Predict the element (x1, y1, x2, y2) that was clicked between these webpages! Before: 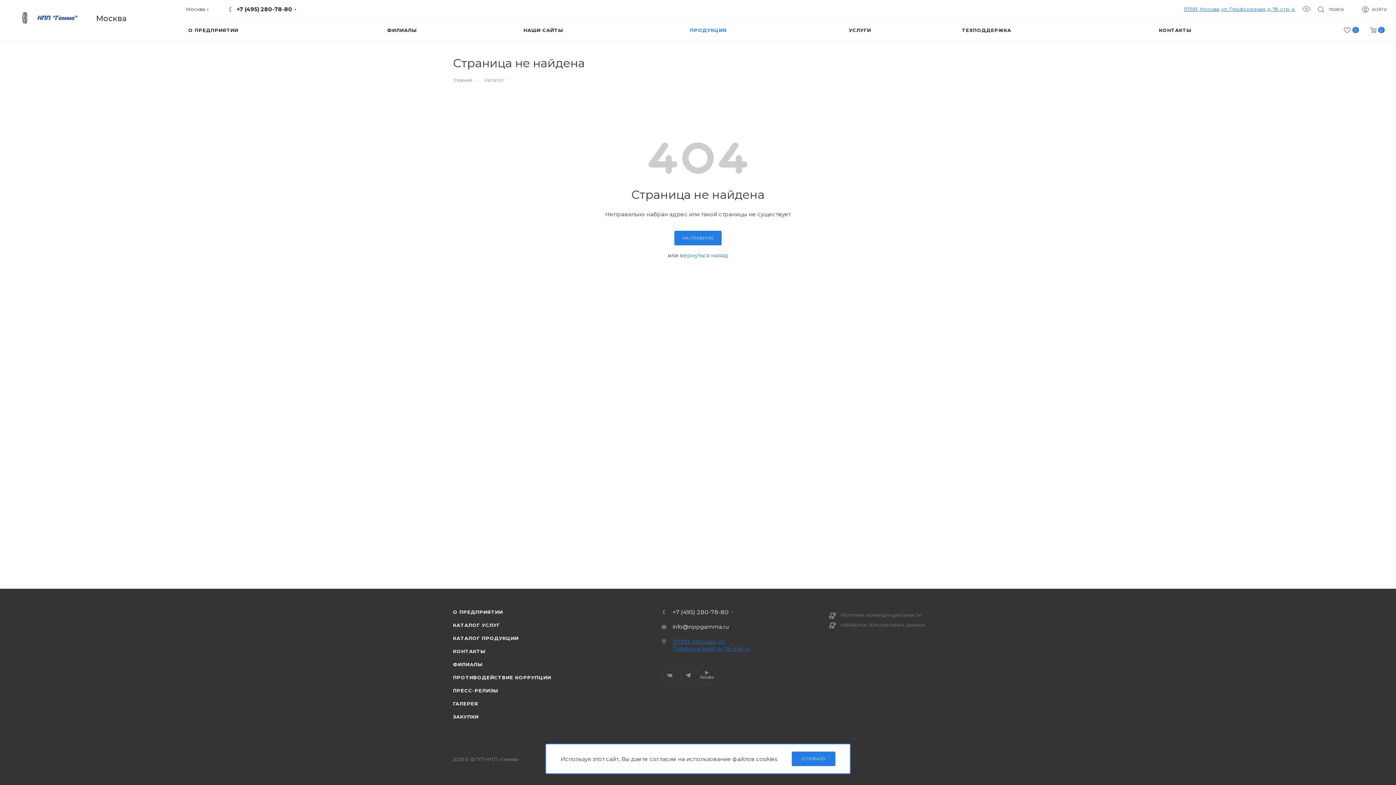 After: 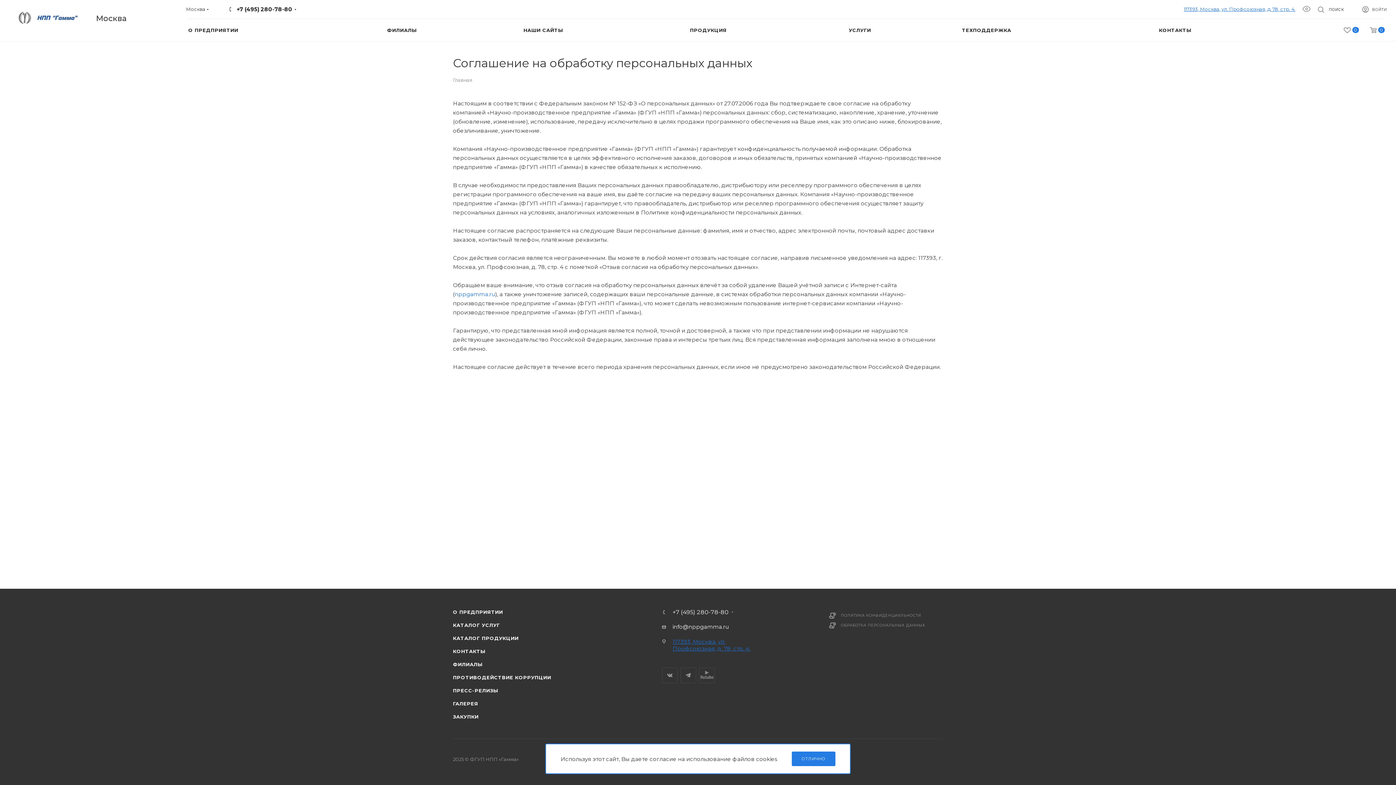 Action: label: ОБРАБОТКА ПЕРСОНАЛЬНЫХ ДАННЫХ bbox: (841, 623, 925, 628)